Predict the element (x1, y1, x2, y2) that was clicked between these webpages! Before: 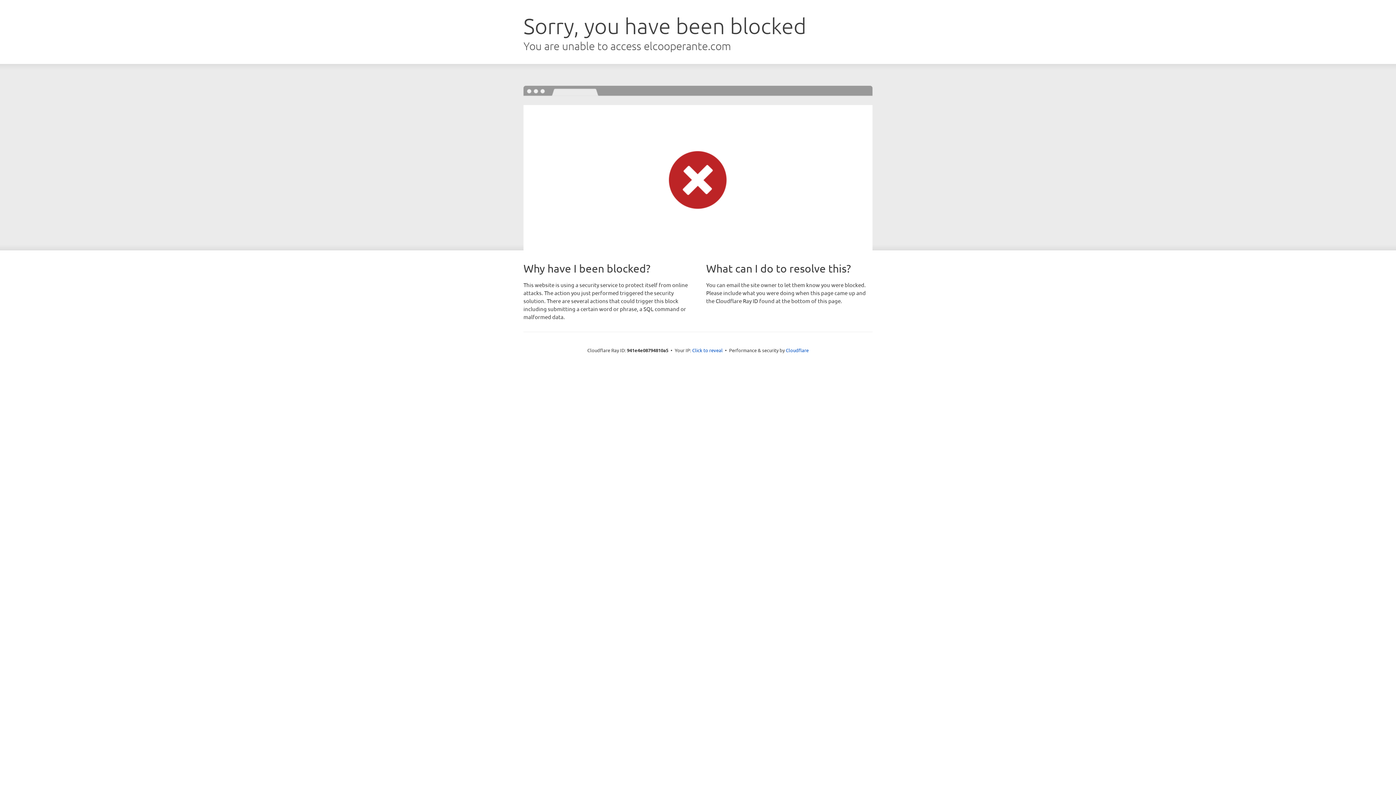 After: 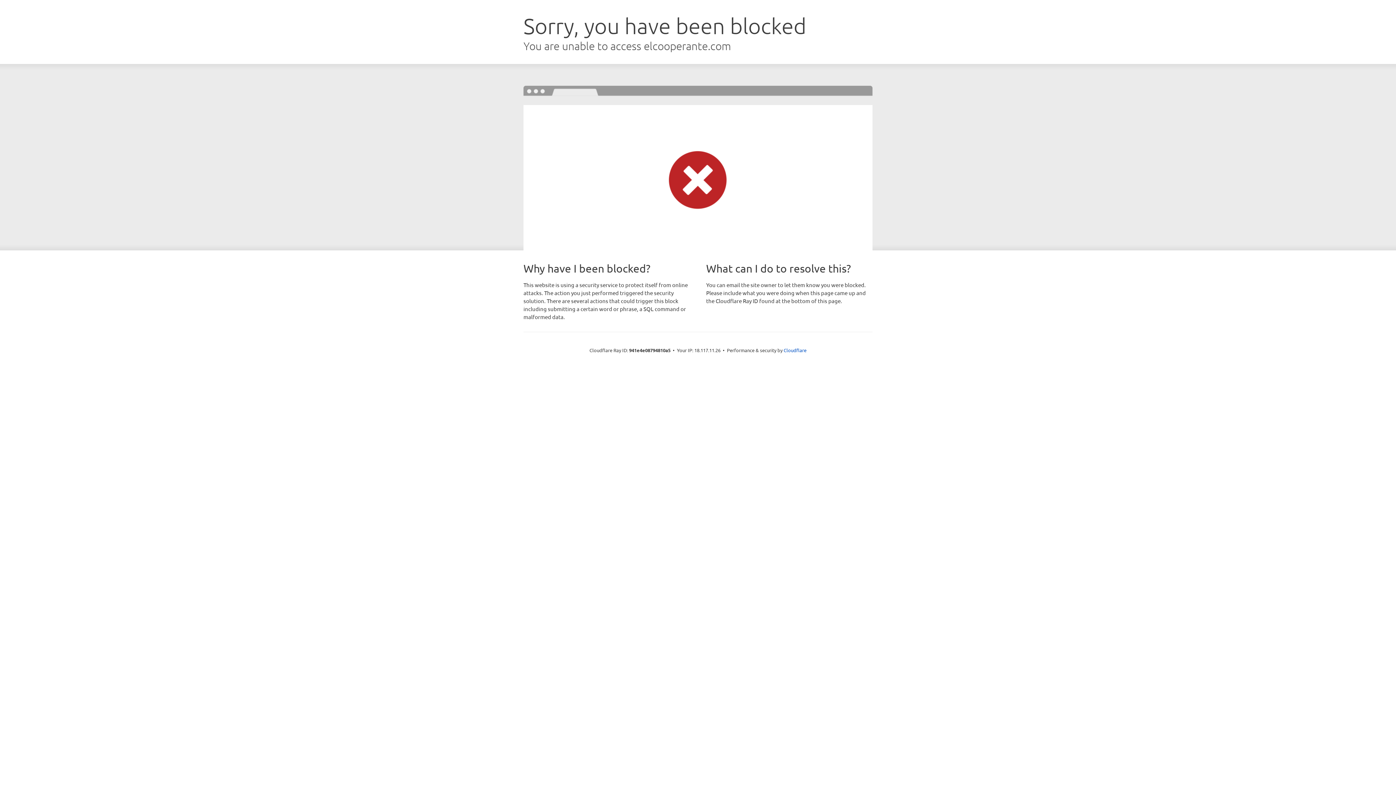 Action: label: Click to reveal bbox: (692, 346, 722, 353)